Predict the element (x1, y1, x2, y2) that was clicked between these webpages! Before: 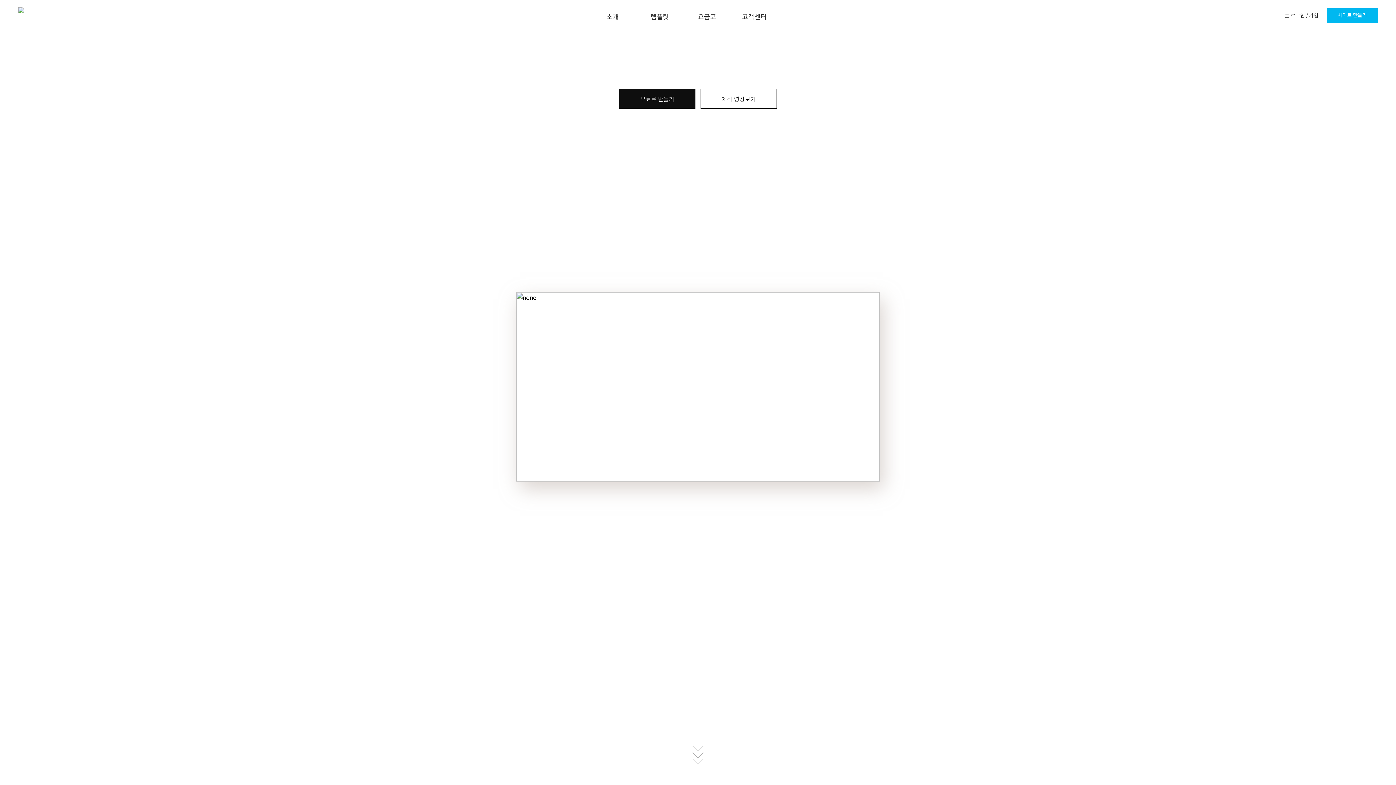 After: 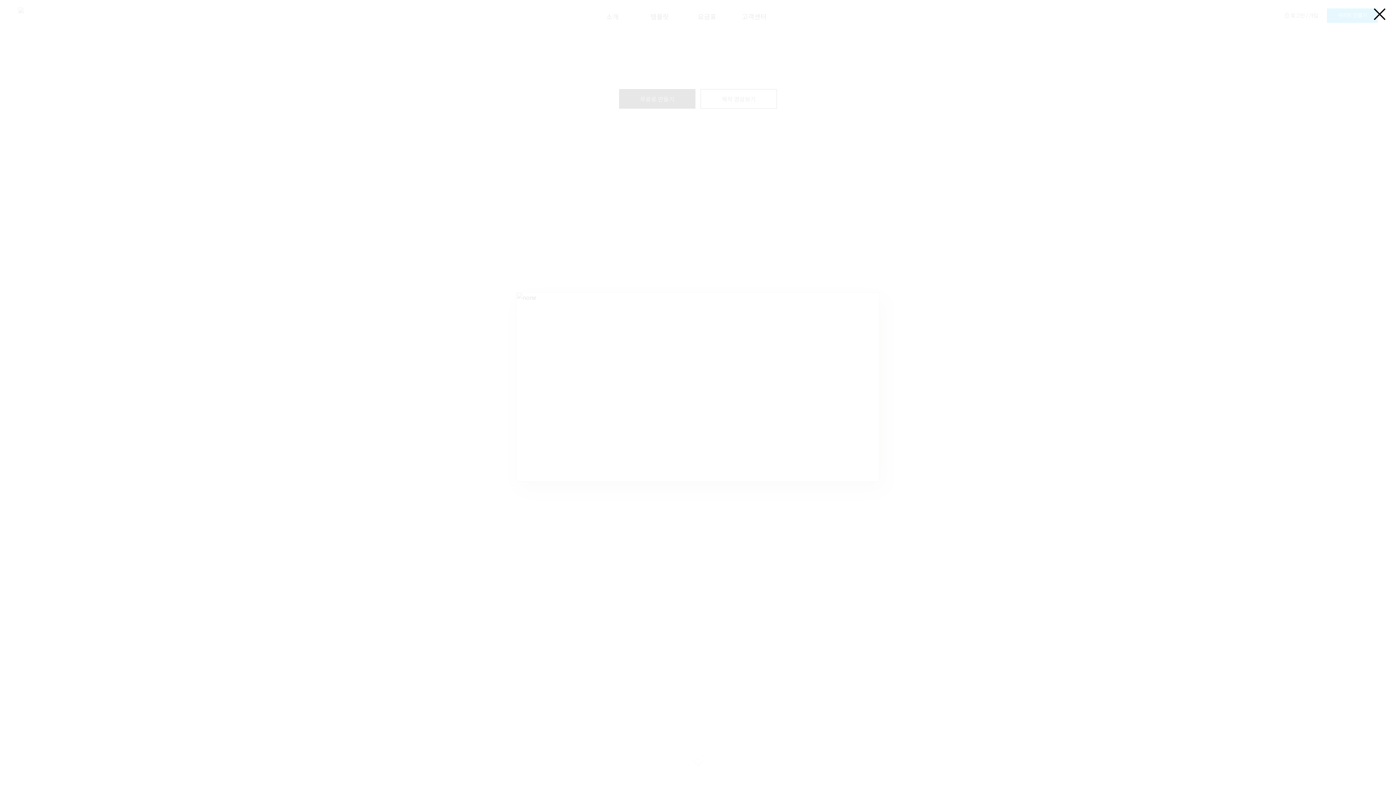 Action: label: 제작 영상보기 bbox: (698, 87, 778, 110)